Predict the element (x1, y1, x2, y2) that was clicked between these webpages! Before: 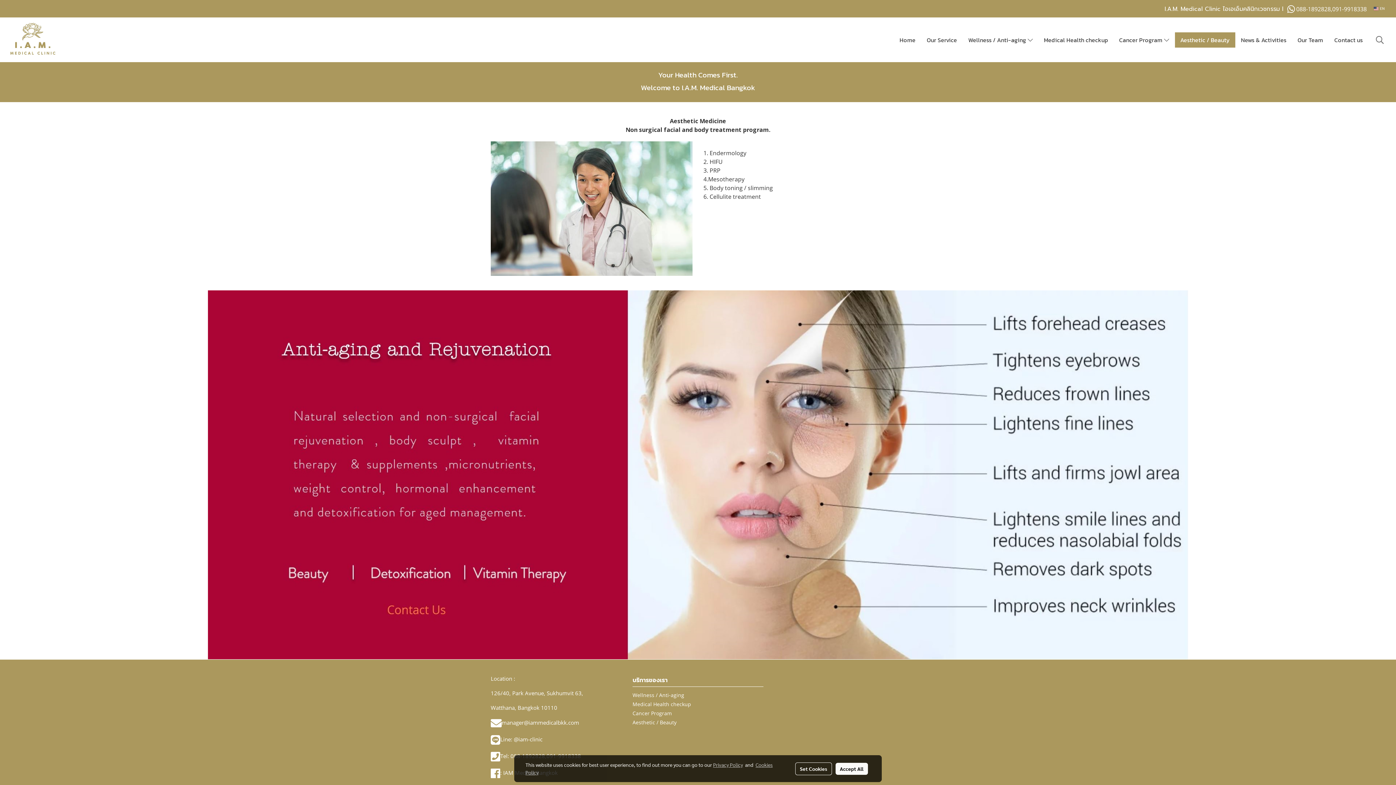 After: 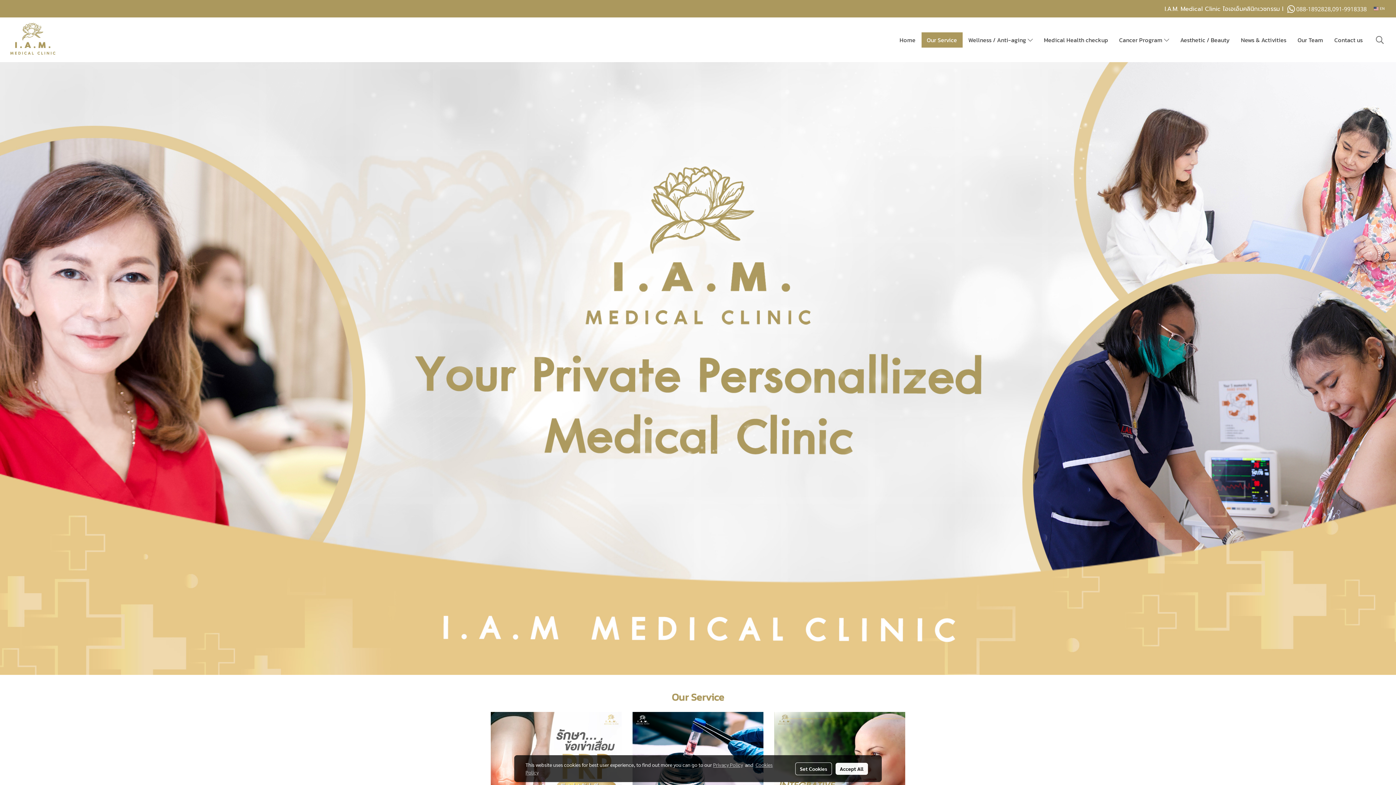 Action: label: Our Service bbox: (921, 32, 962, 47)